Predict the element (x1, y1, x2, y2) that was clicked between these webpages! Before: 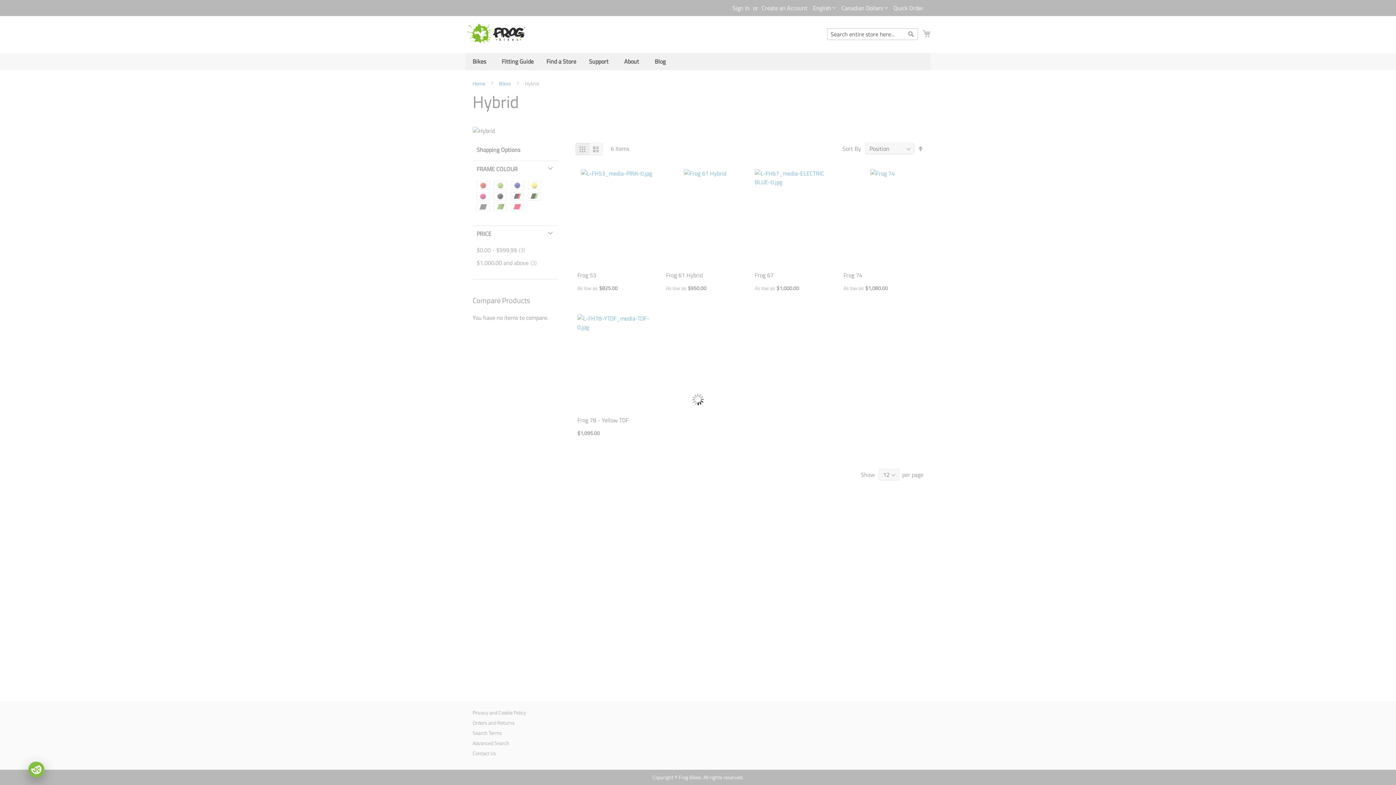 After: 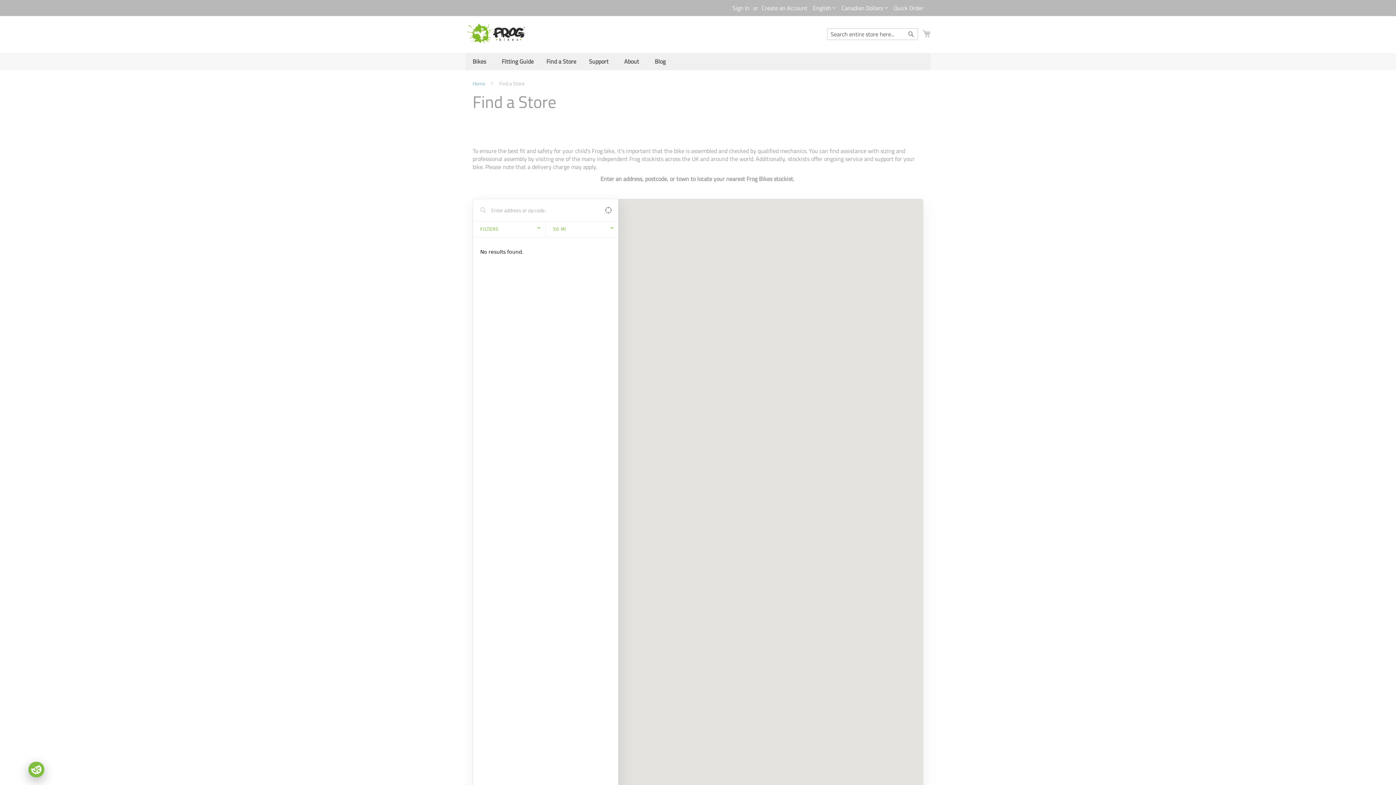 Action: label: Find a Store bbox: (542, 53, 580, 70)